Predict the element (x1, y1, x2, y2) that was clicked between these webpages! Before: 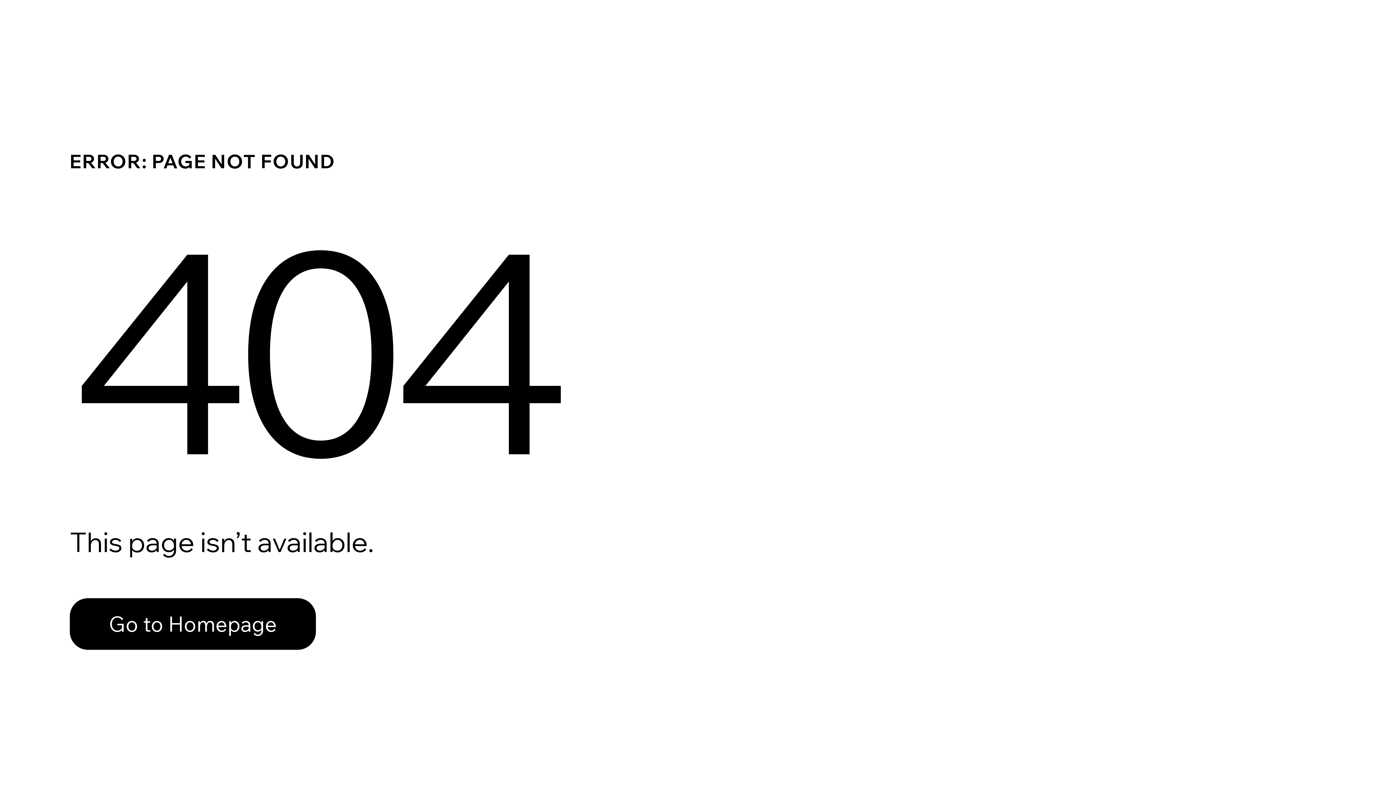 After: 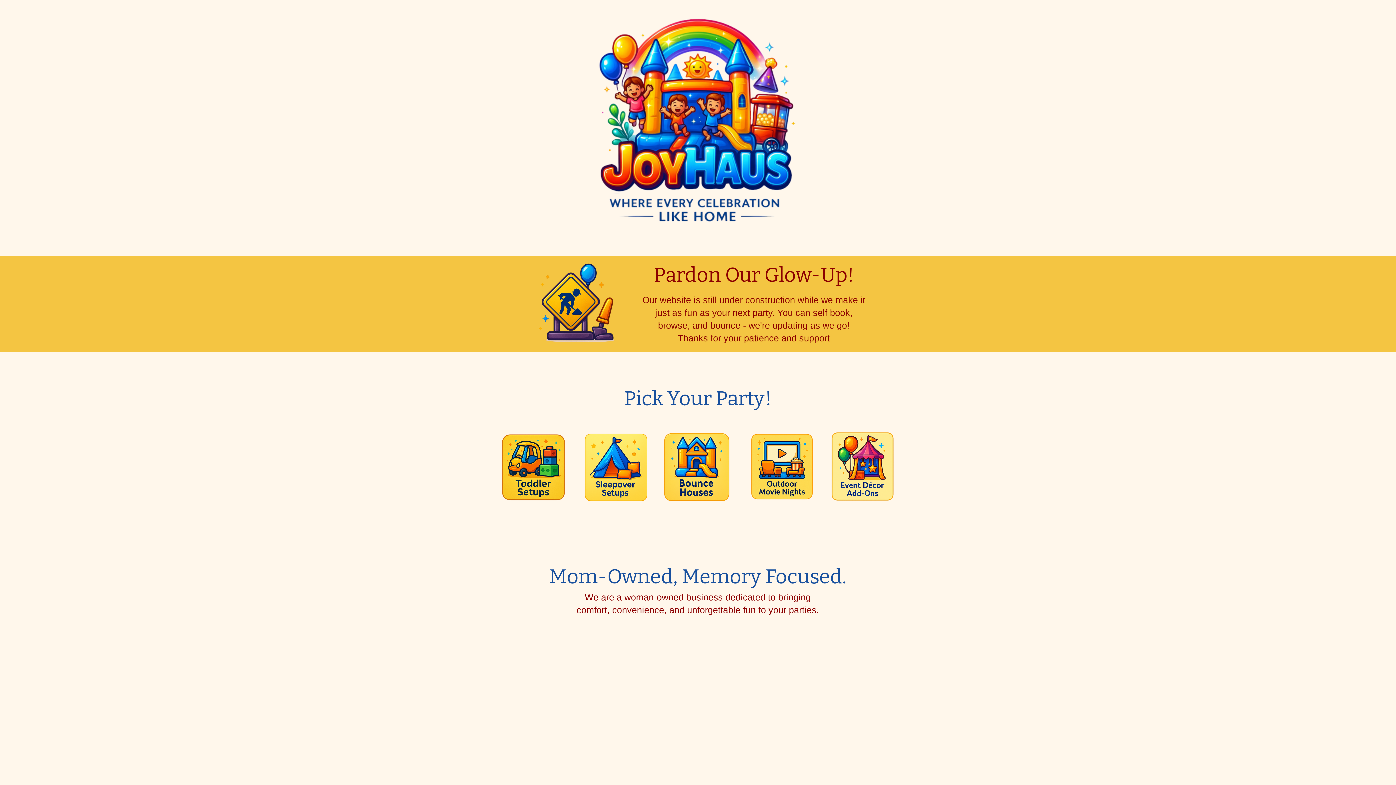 Action: label: Go to Homepage bbox: (69, 582, 768, 659)